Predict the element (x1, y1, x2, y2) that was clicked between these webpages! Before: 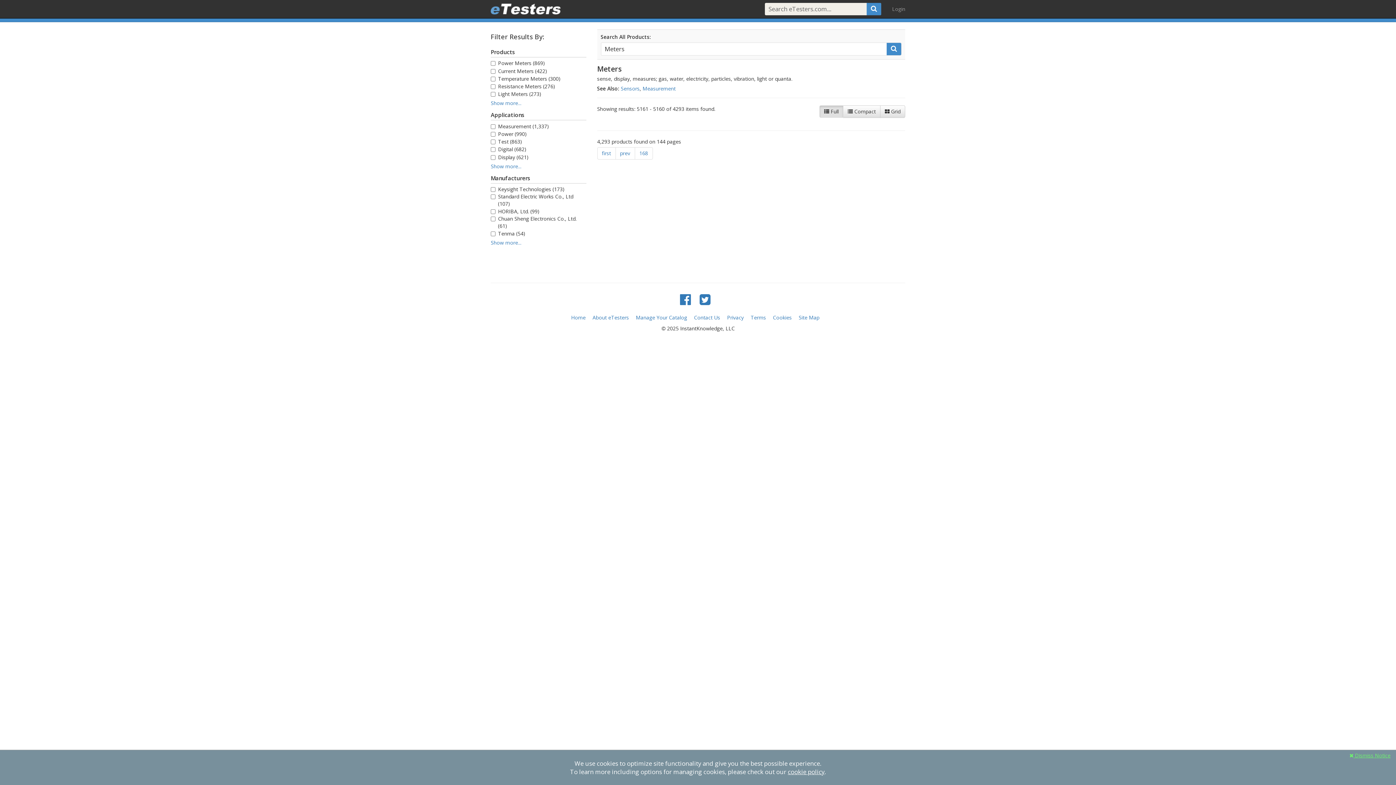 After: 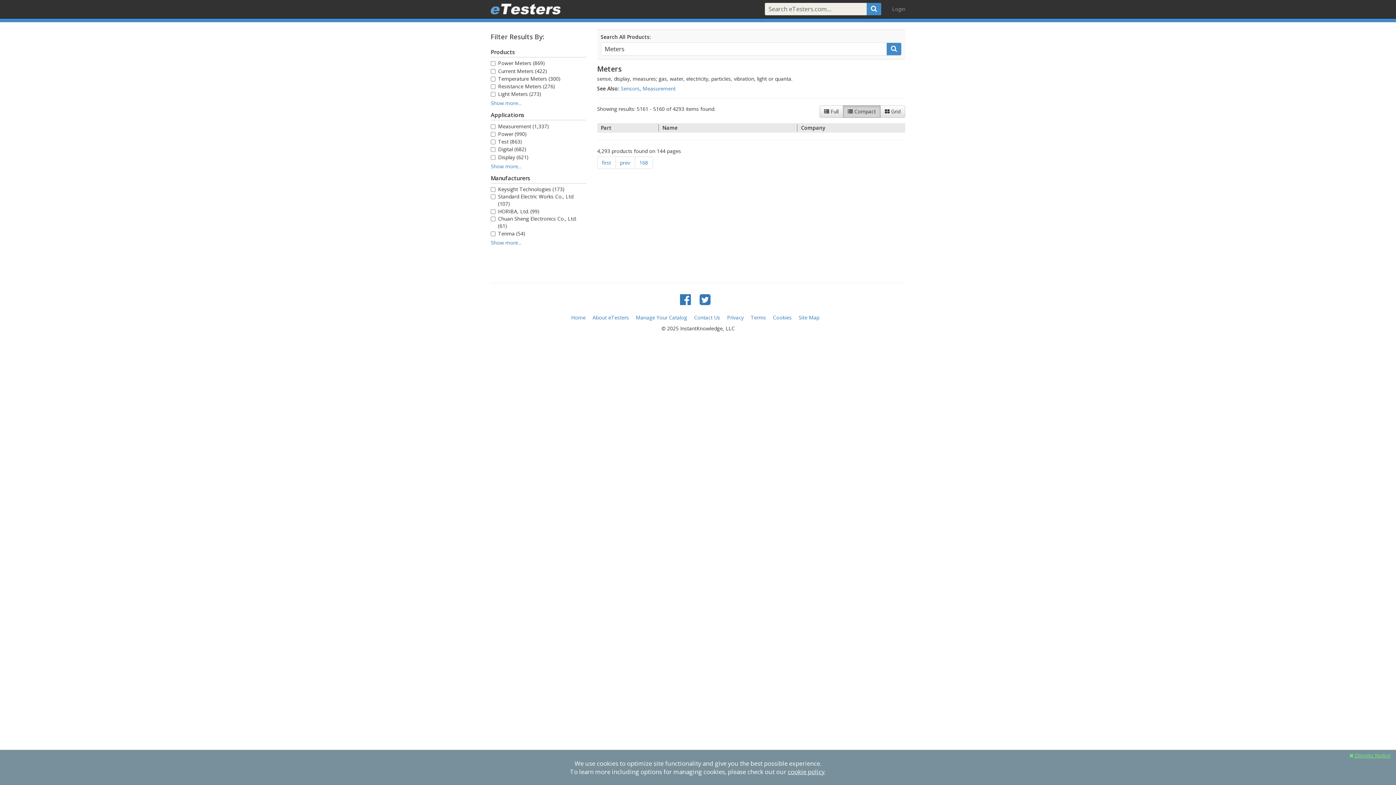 Action: label:  Compact bbox: (843, 105, 880, 117)